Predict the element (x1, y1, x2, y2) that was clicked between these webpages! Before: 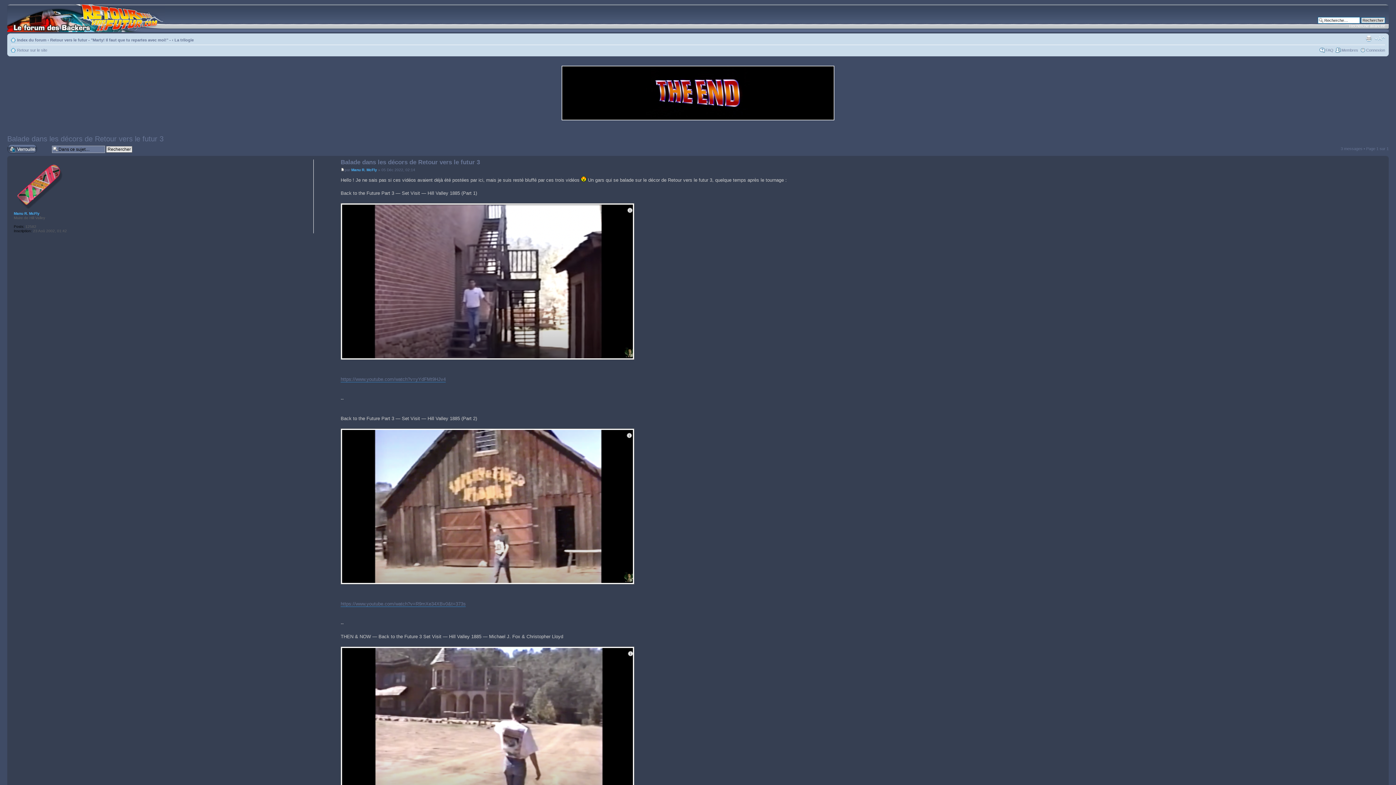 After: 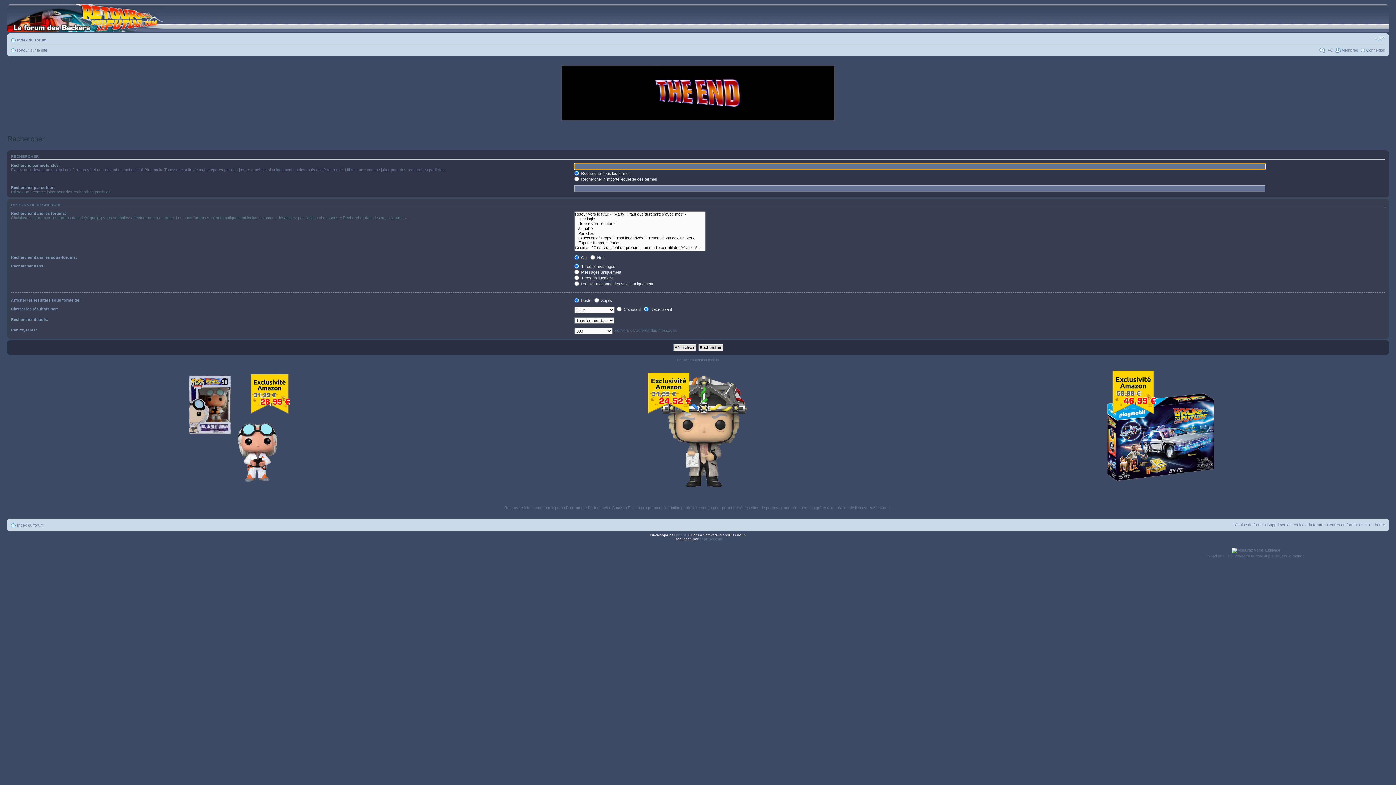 Action: bbox: (1349, 23, 1385, 28) label: Recherche avancée